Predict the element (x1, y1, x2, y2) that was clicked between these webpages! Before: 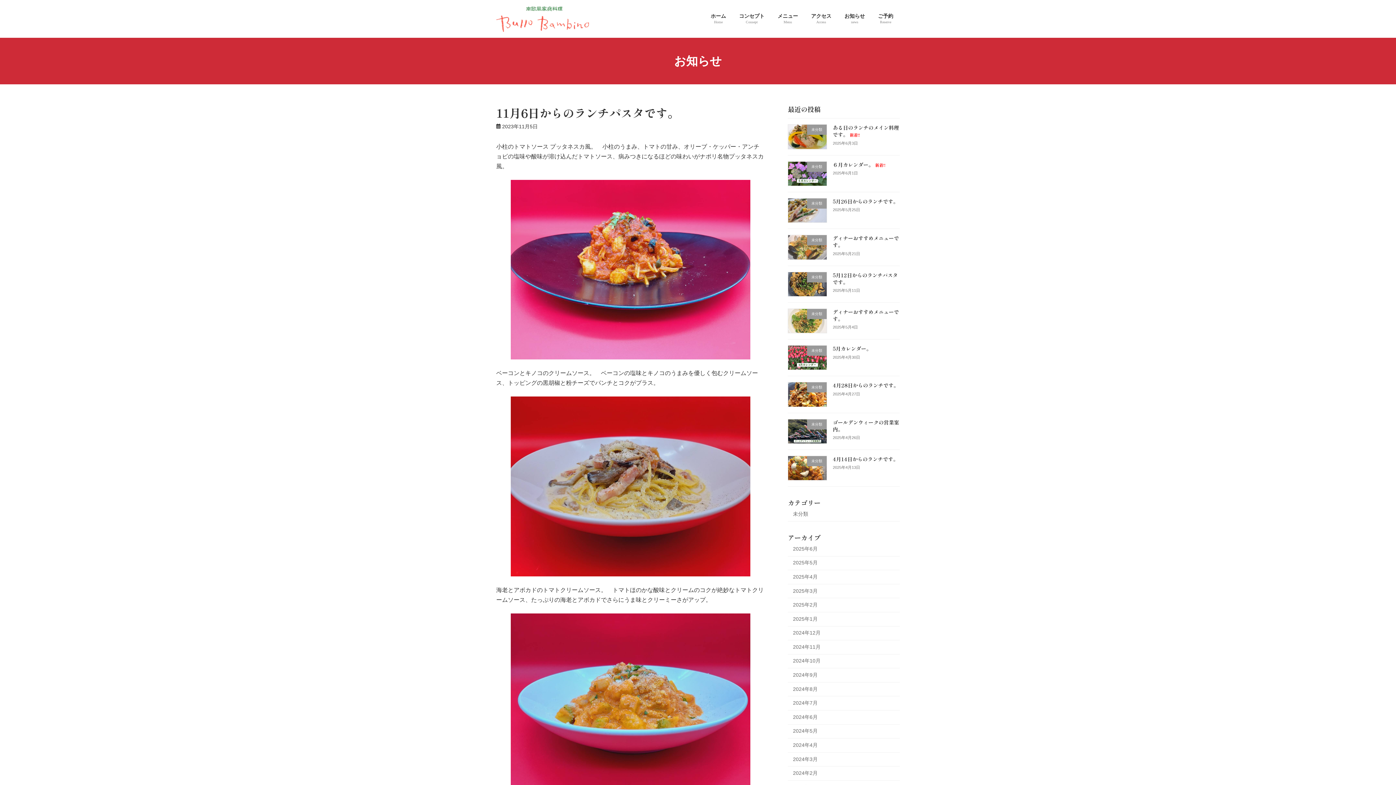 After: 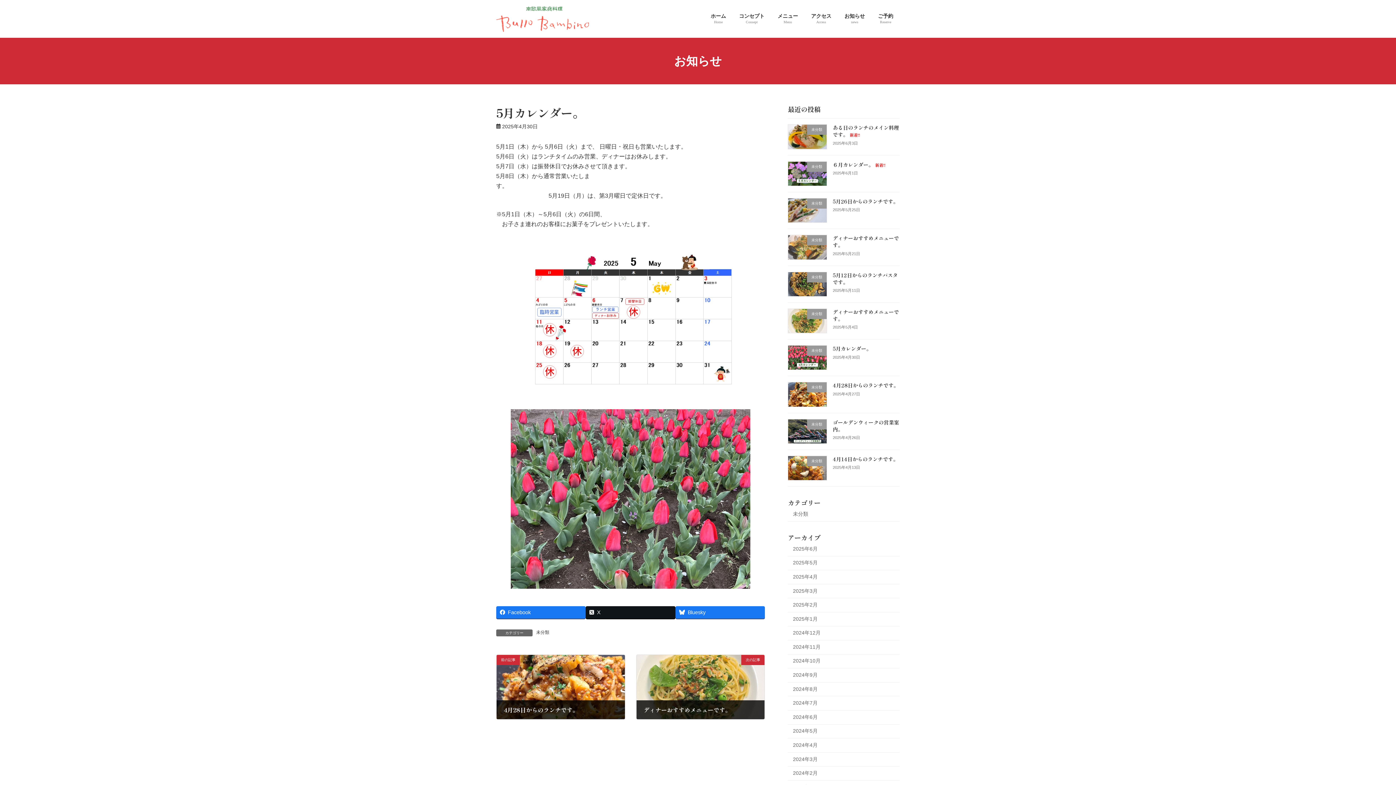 Action: label: 5月カレンダー。 bbox: (833, 345, 871, 352)